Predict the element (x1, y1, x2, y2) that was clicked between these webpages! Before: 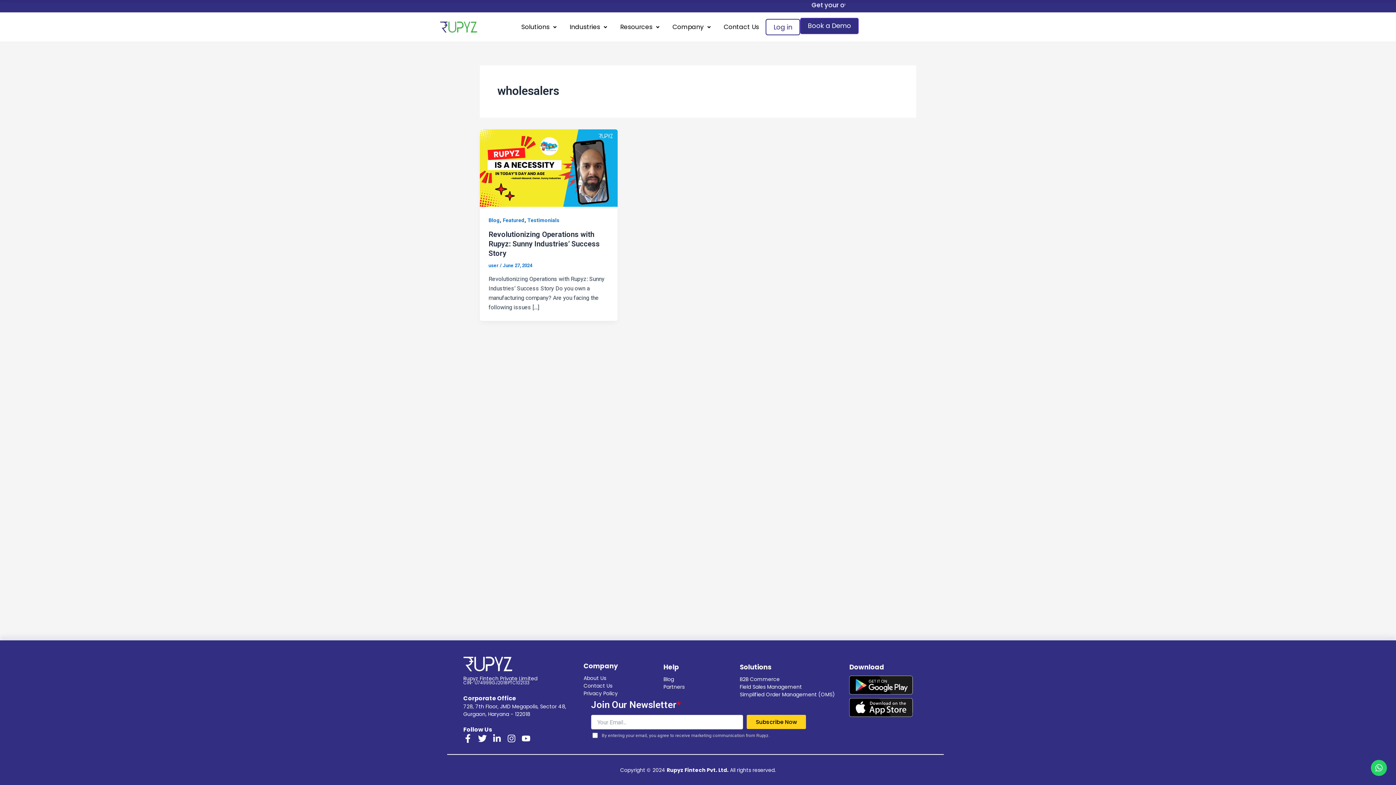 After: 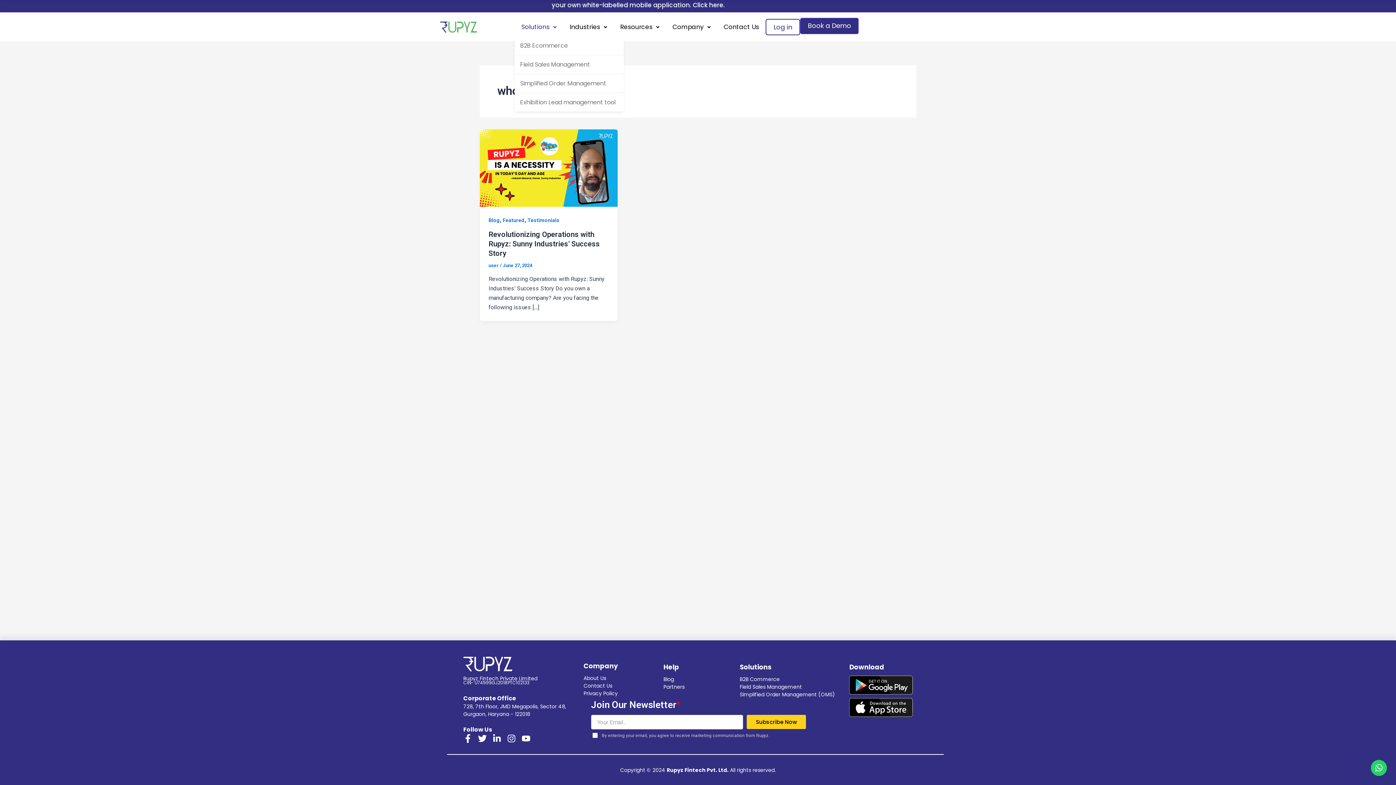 Action: bbox: (514, 17, 563, 36) label: Solutions